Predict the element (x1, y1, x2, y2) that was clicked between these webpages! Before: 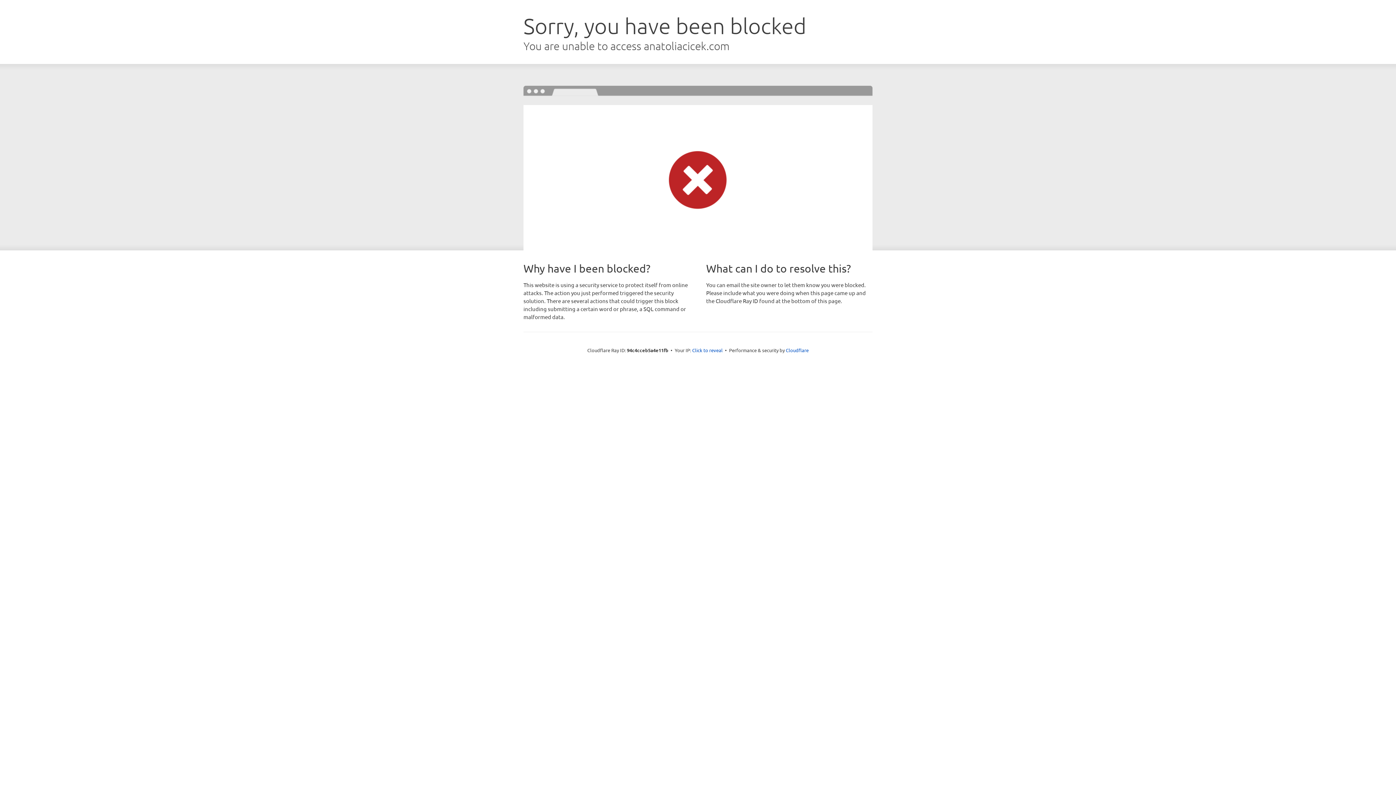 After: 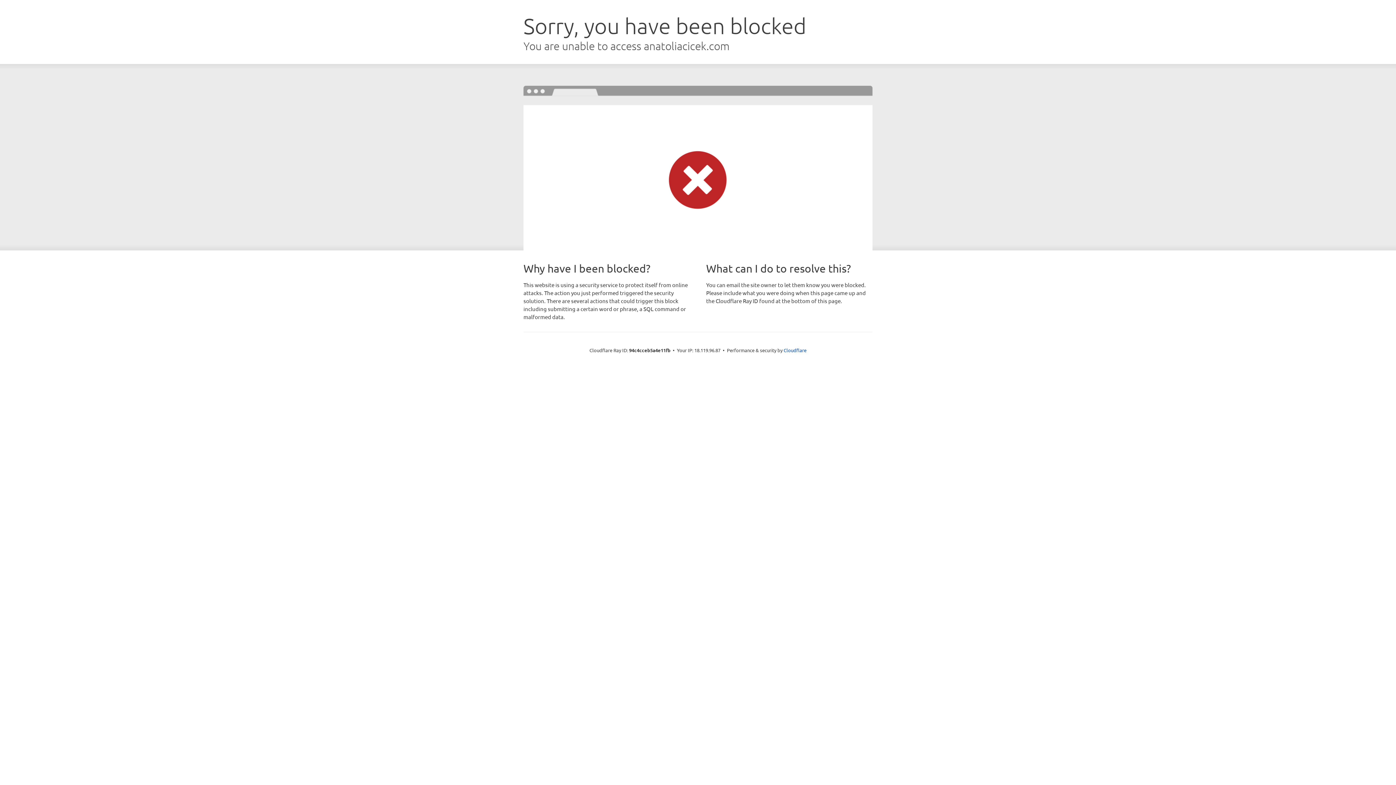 Action: label: Click to reveal bbox: (692, 346, 722, 353)